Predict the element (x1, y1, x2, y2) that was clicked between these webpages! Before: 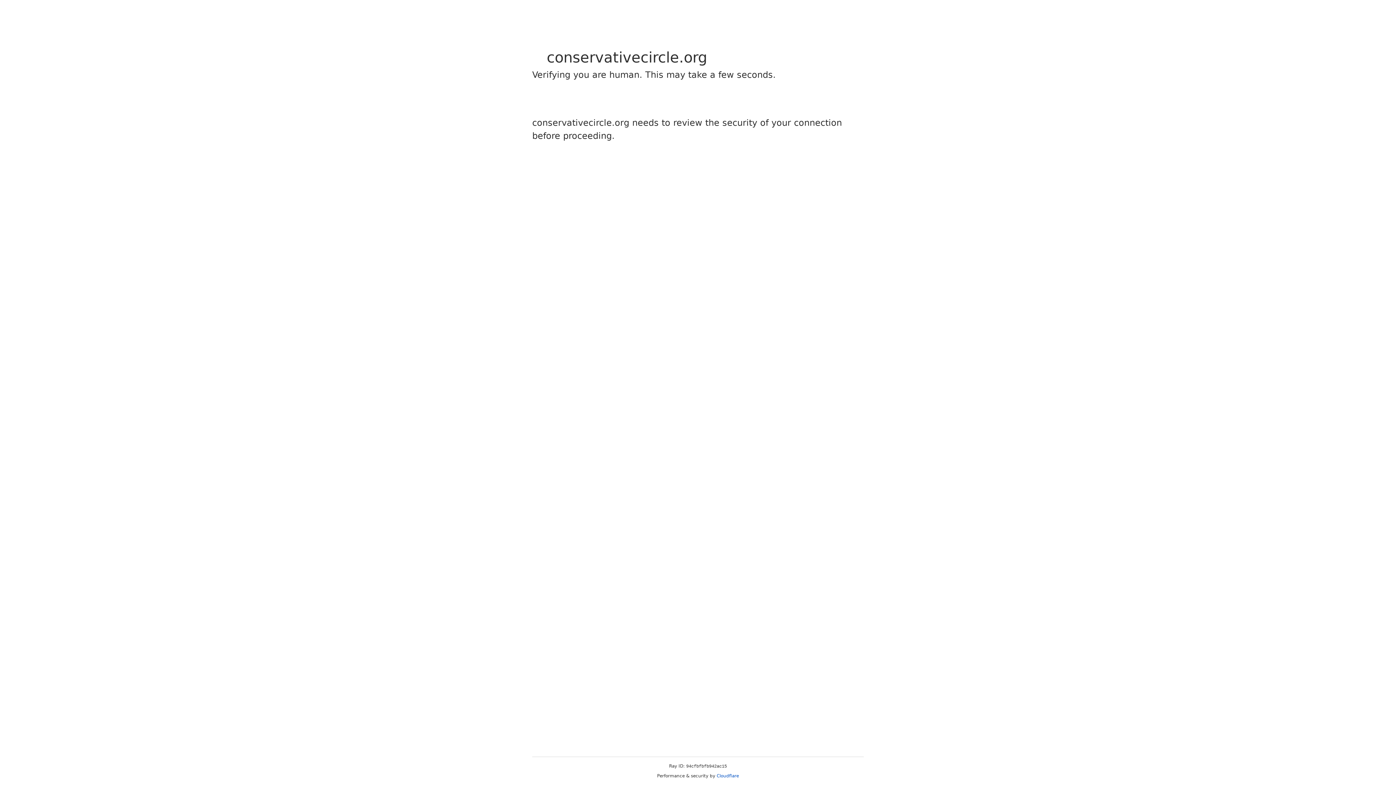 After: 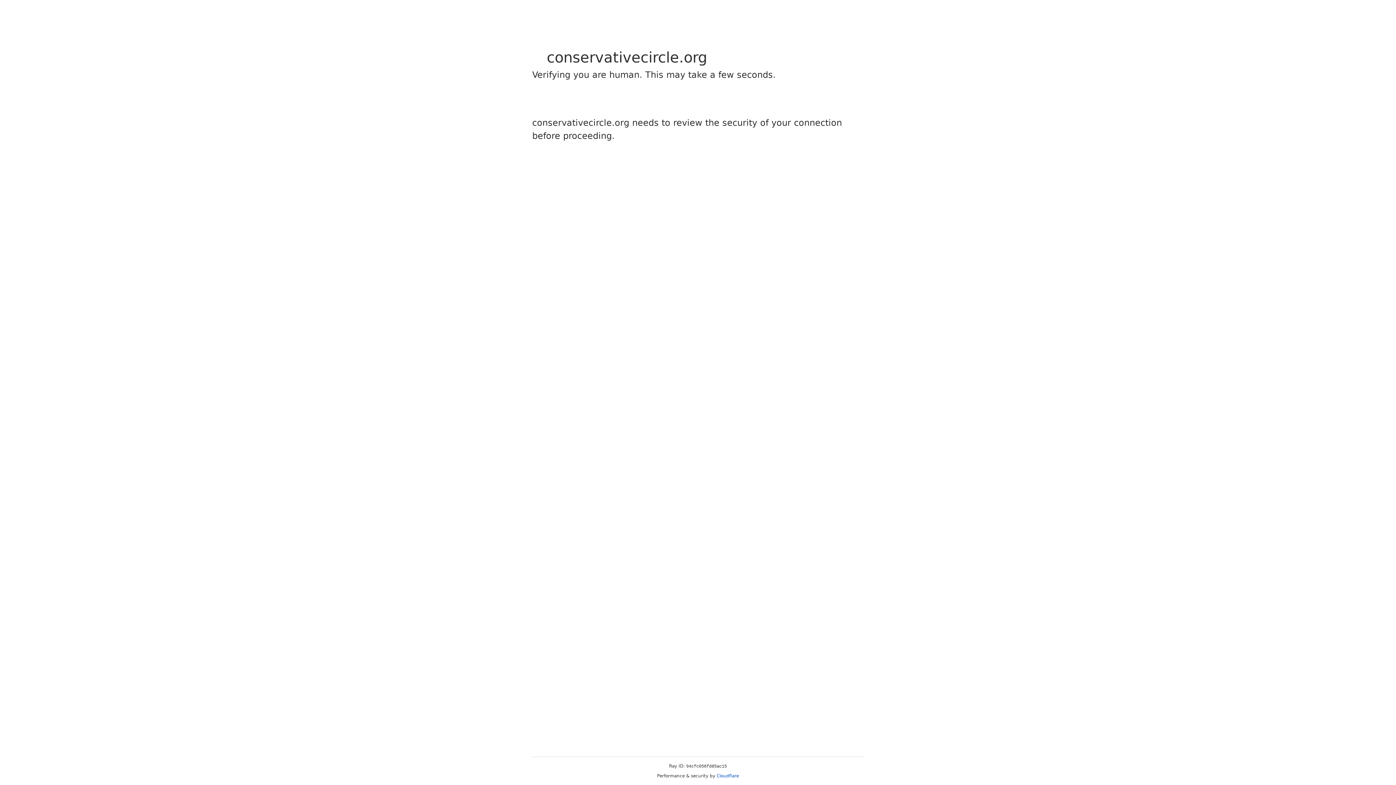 Action: label: Cloudflare bbox: (716, 773, 739, 778)